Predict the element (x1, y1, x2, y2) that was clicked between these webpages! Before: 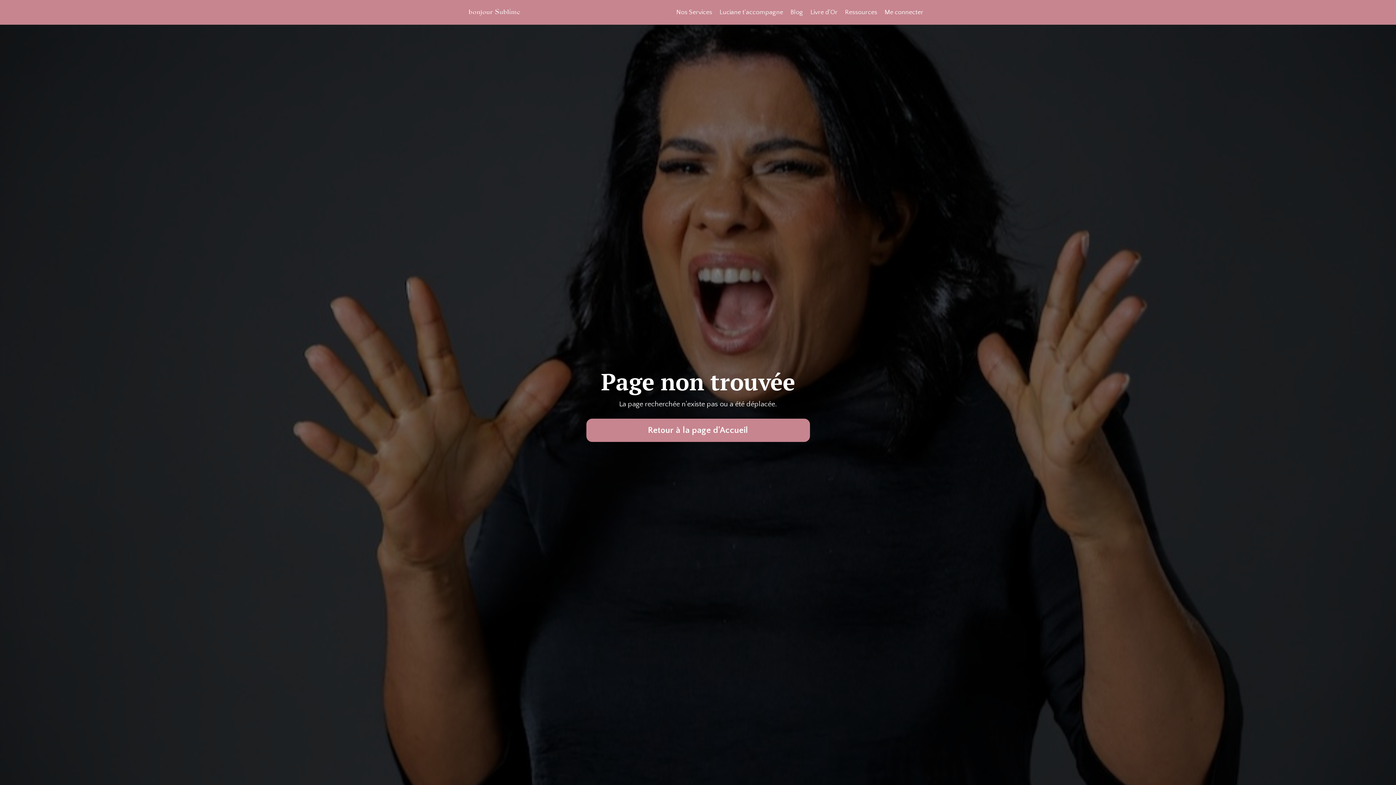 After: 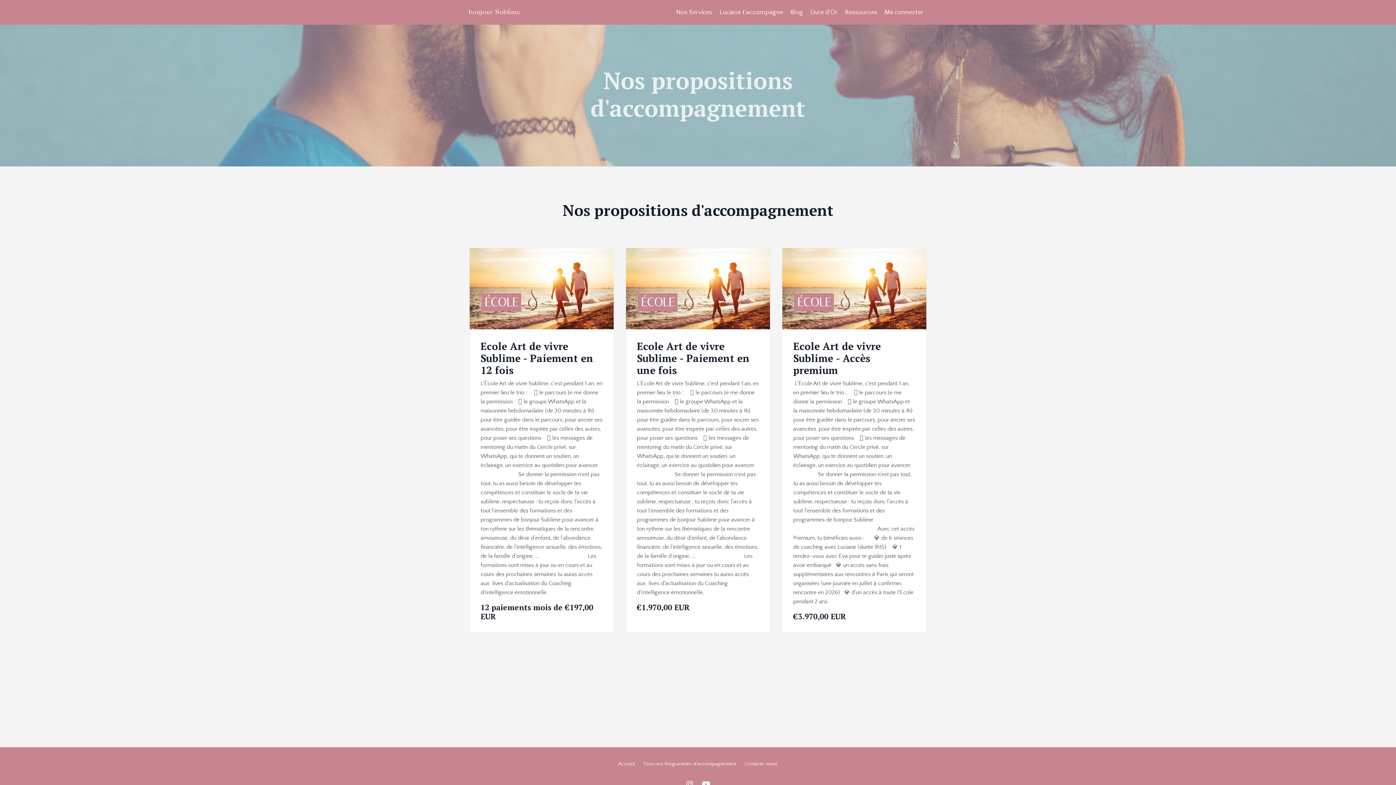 Action: label: Nos Services bbox: (676, 7, 712, 17)